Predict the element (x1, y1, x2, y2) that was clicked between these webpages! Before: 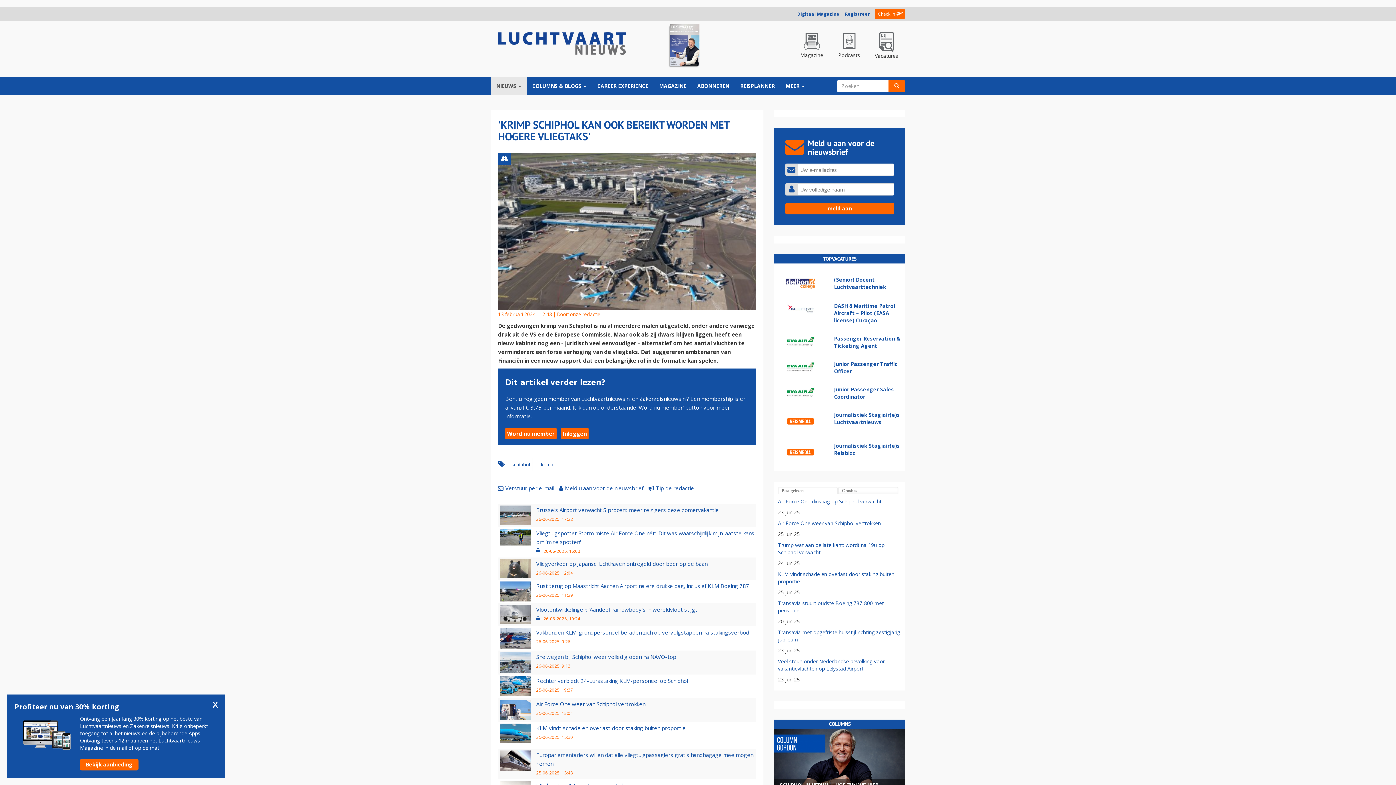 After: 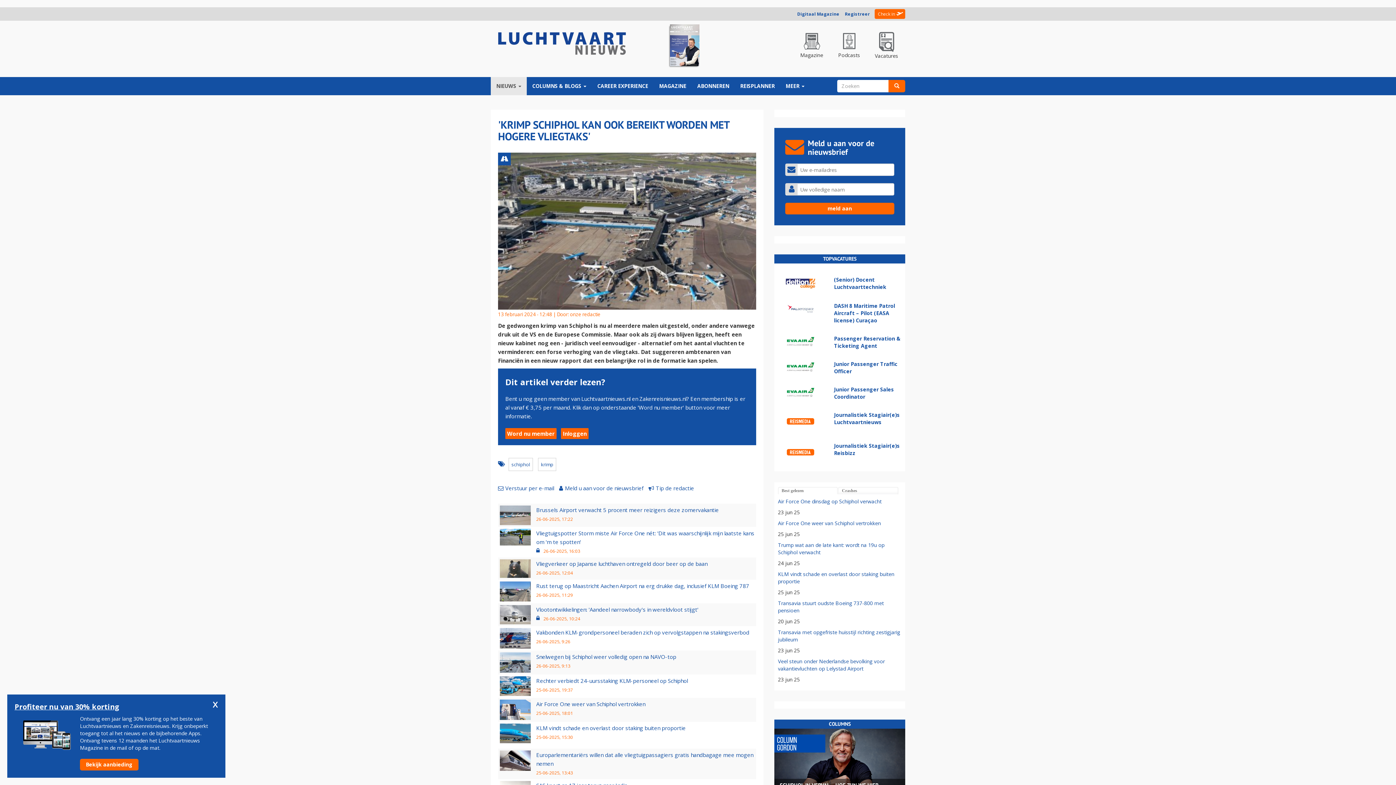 Action: label: Best gelezen bbox: (778, 487, 838, 494)